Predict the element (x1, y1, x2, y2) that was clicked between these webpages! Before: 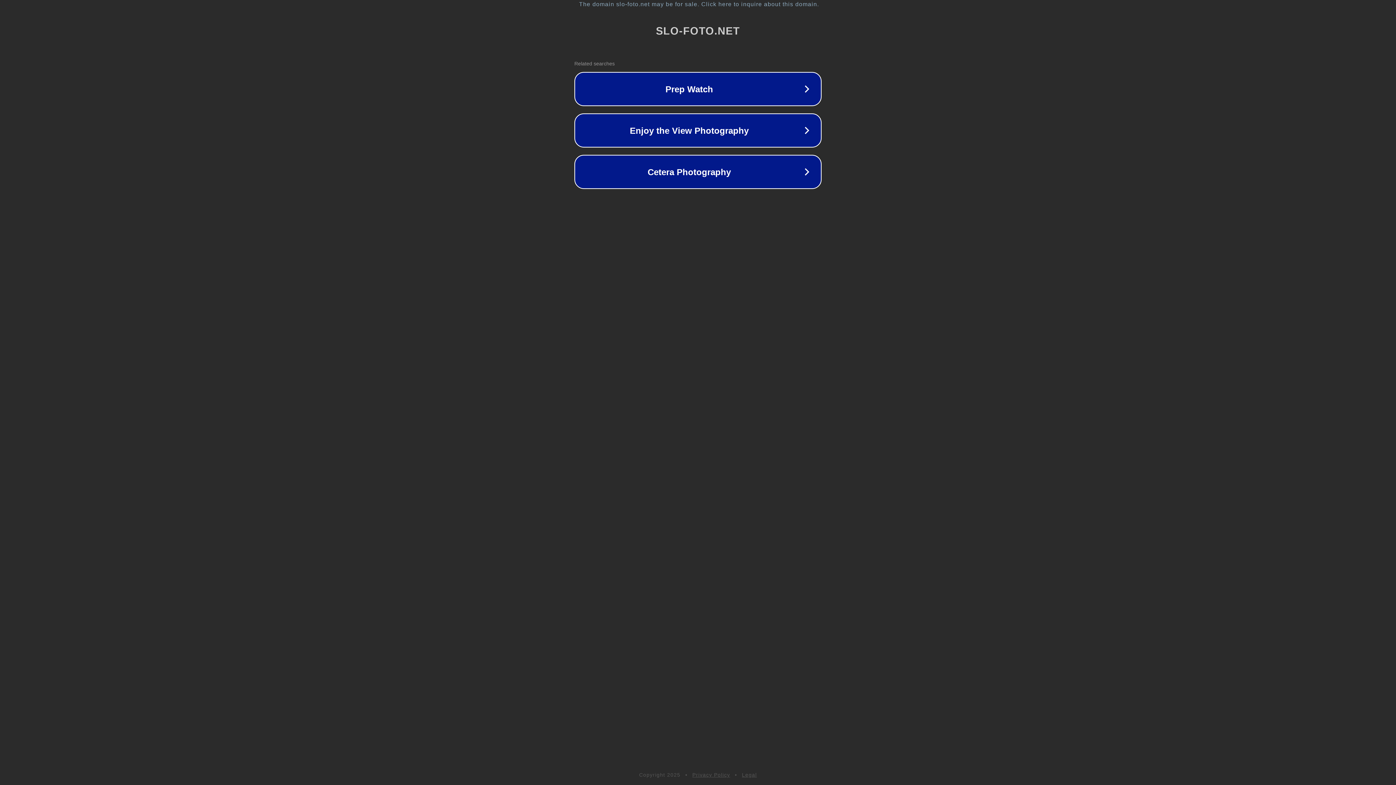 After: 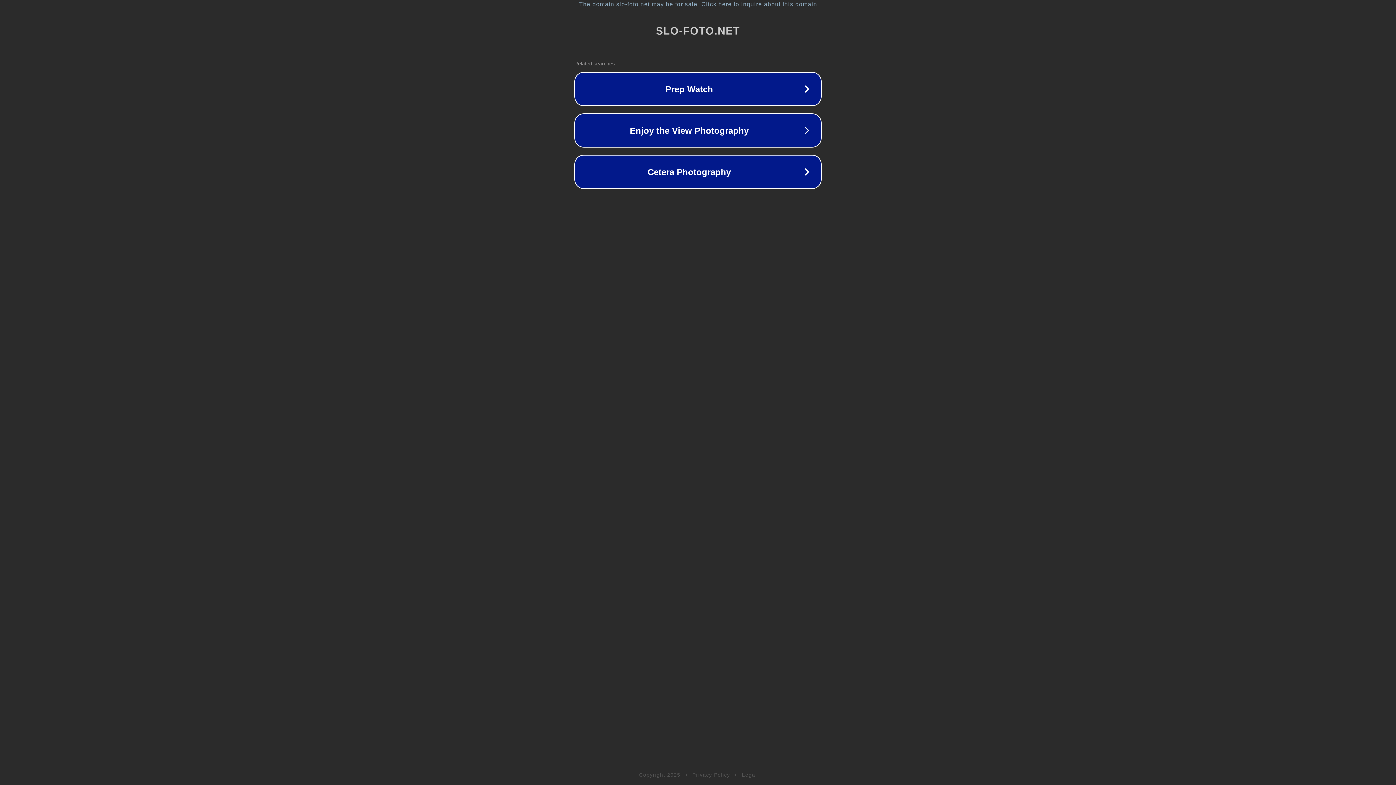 Action: label: Privacy Policy bbox: (692, 772, 730, 778)